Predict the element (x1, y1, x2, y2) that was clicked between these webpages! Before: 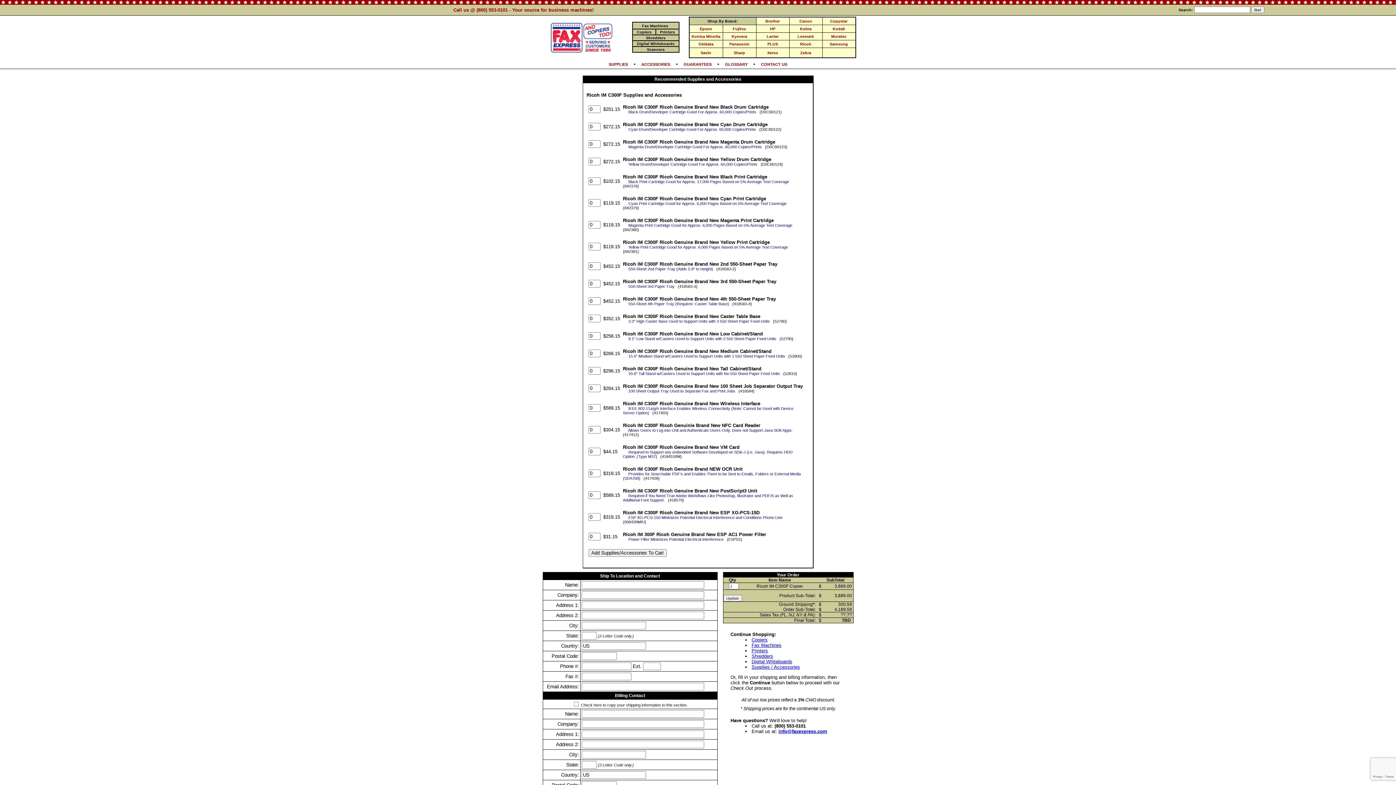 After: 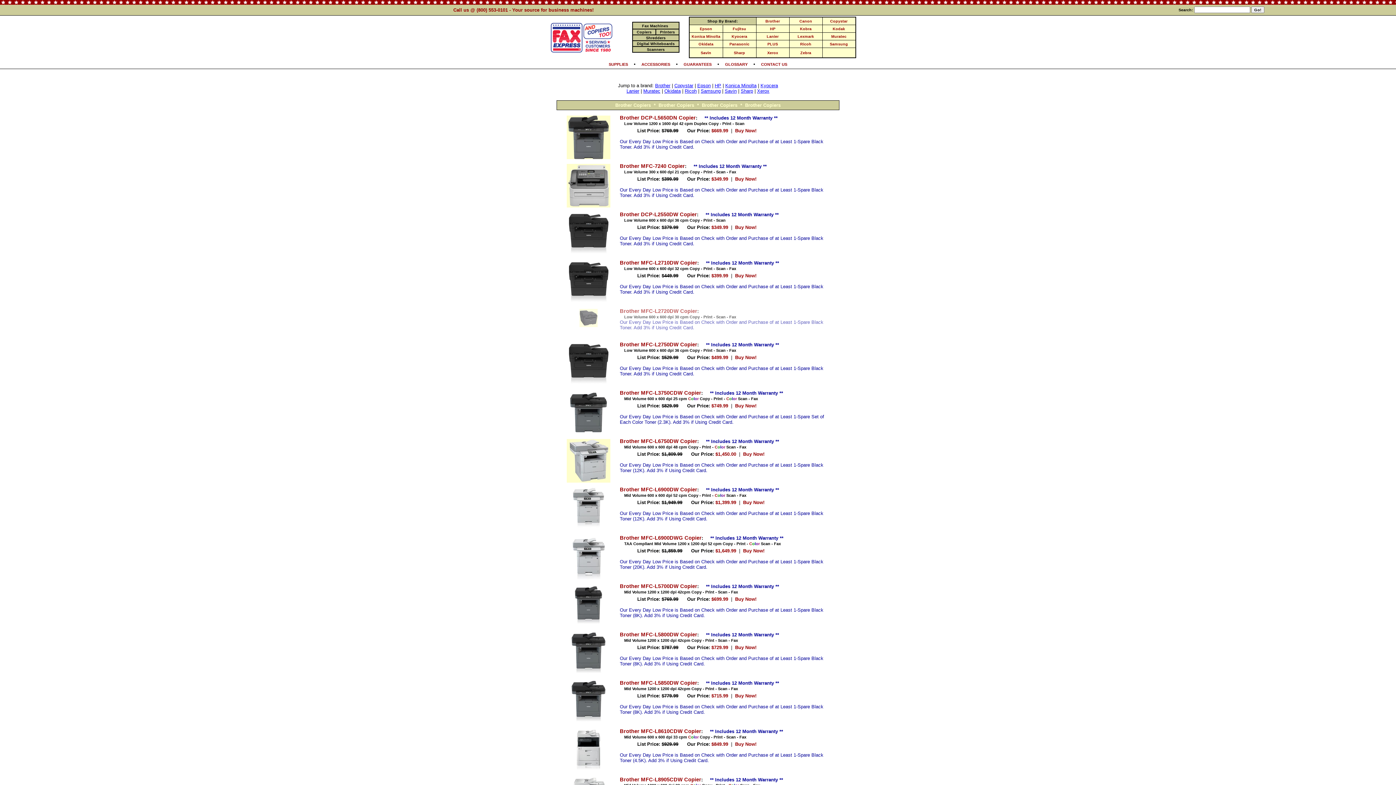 Action: bbox: (636, 29, 651, 34) label: Copiers